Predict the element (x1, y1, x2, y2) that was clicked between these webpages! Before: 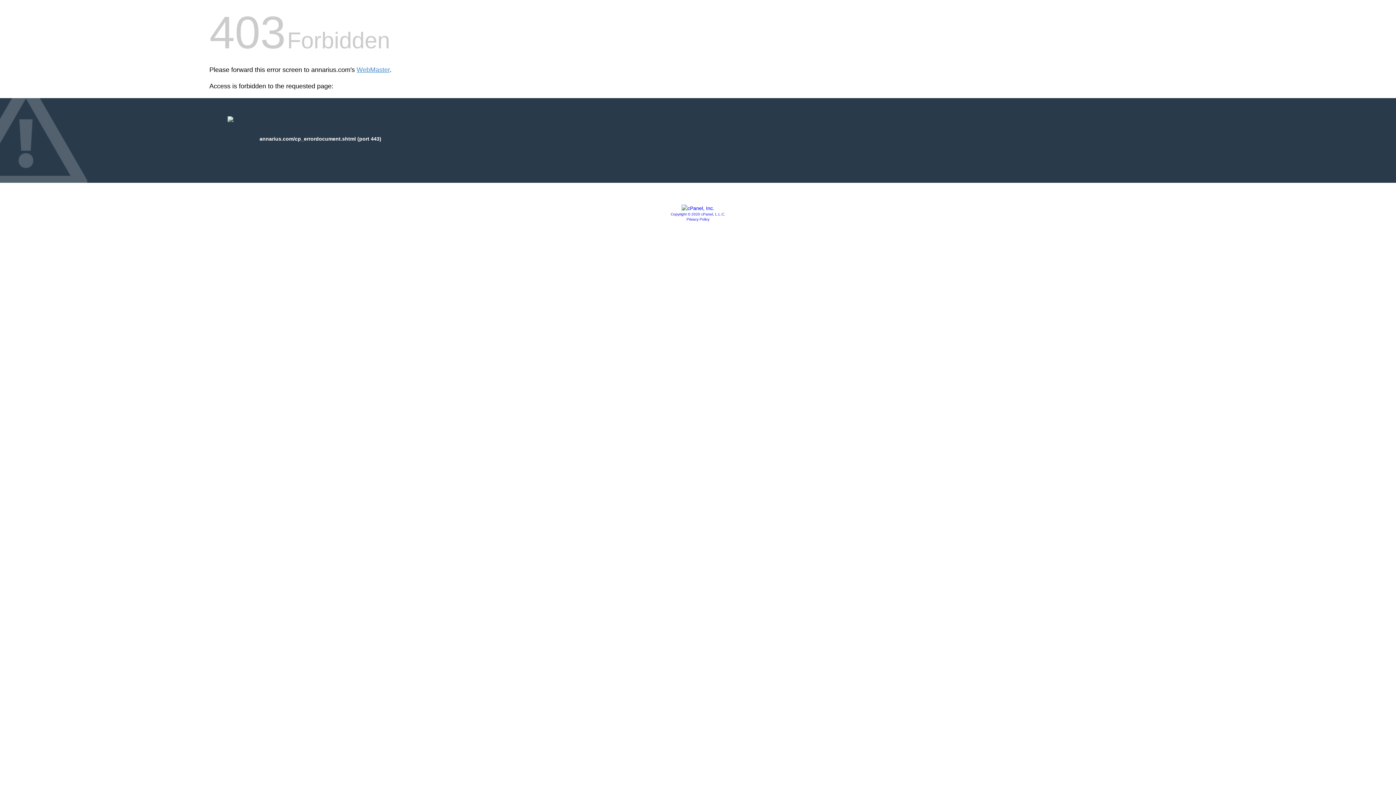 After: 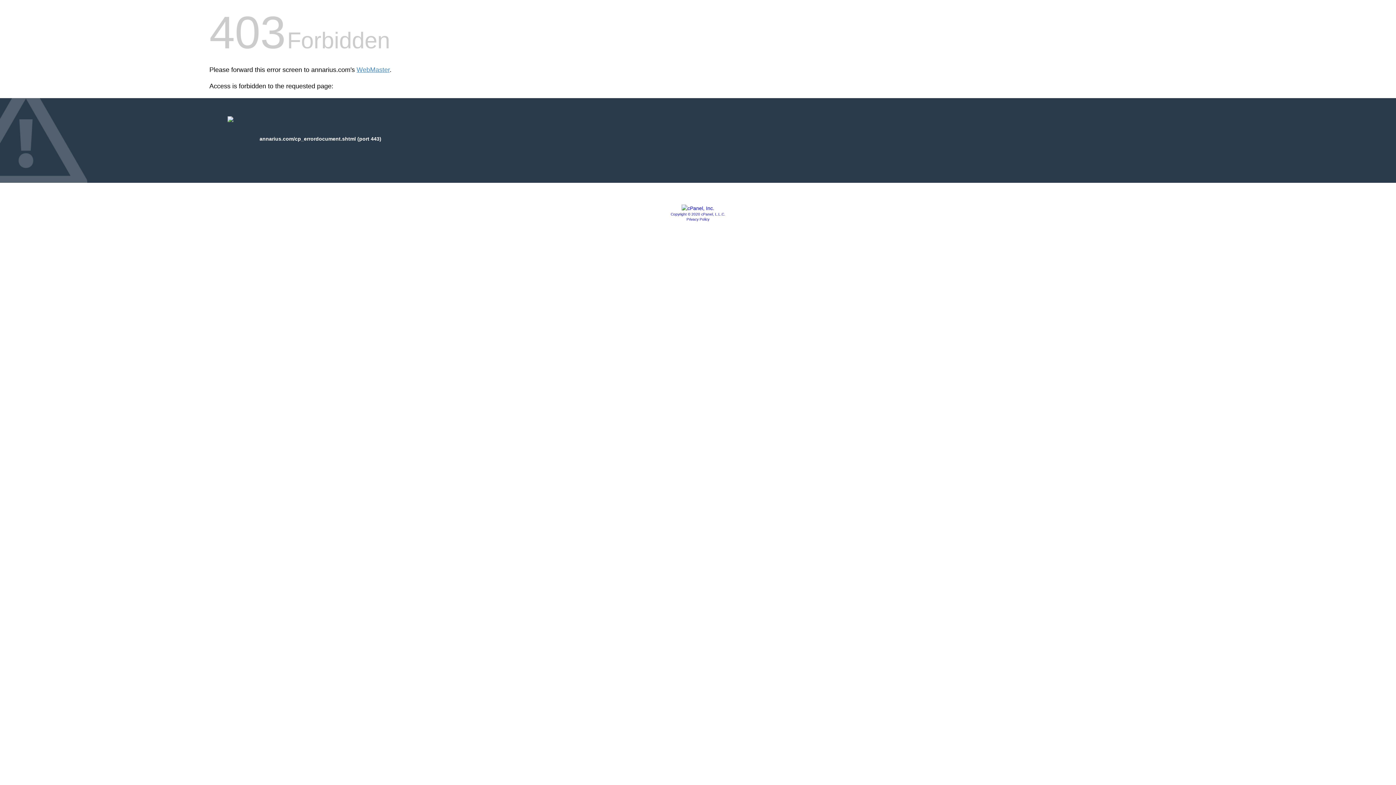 Action: bbox: (670, 212, 725, 216) label: Copyright © 2020 cPanel, L.L.C.